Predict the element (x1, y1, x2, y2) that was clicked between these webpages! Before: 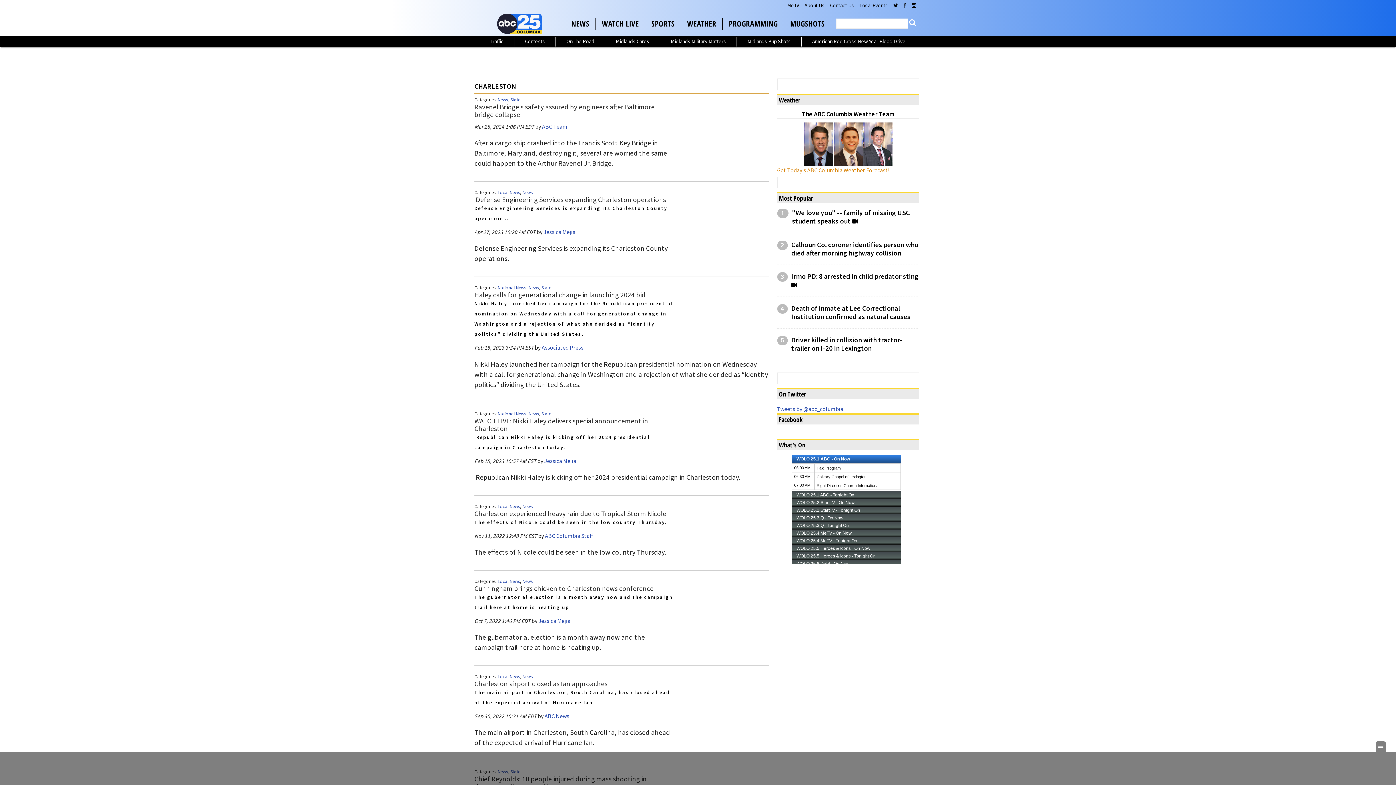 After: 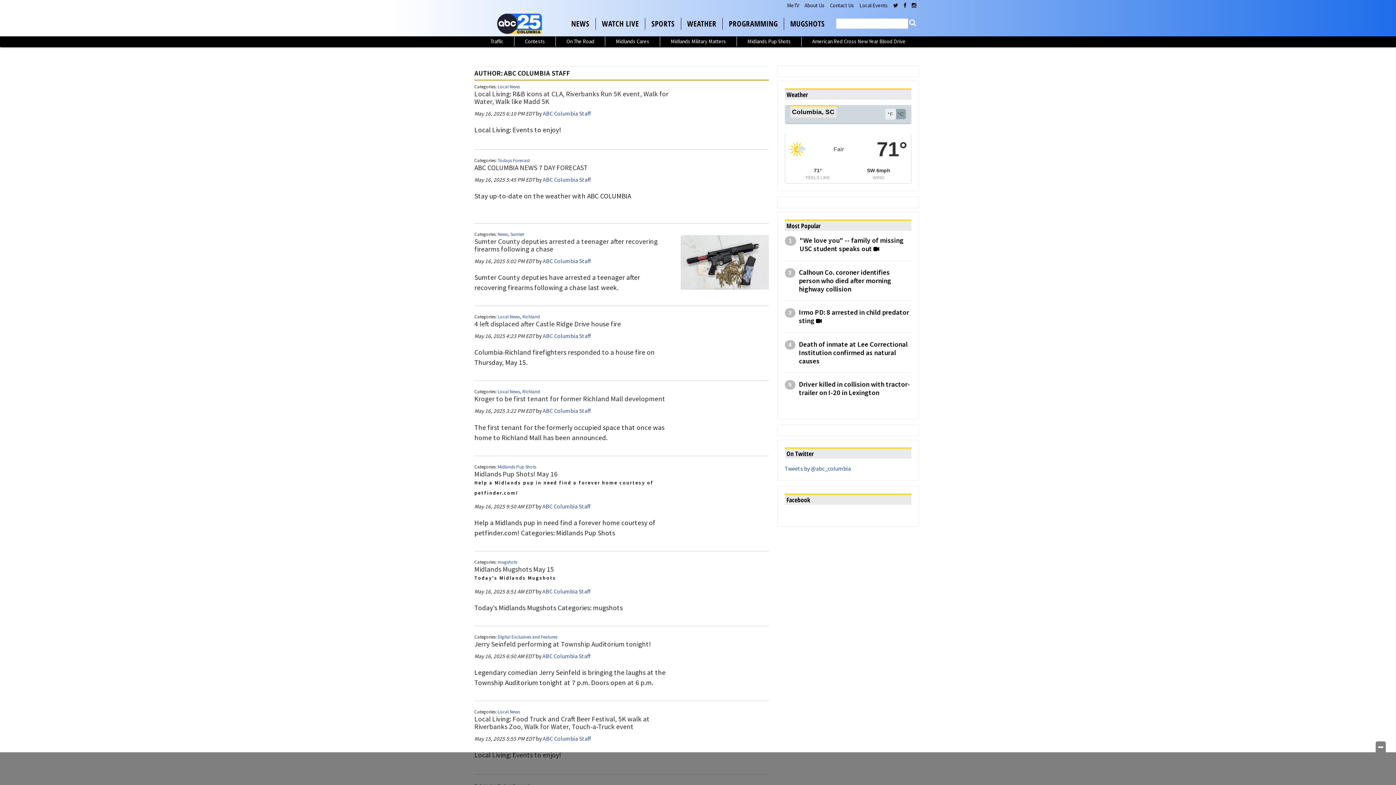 Action: bbox: (545, 532, 593, 539) label: ABC Columbia Staff